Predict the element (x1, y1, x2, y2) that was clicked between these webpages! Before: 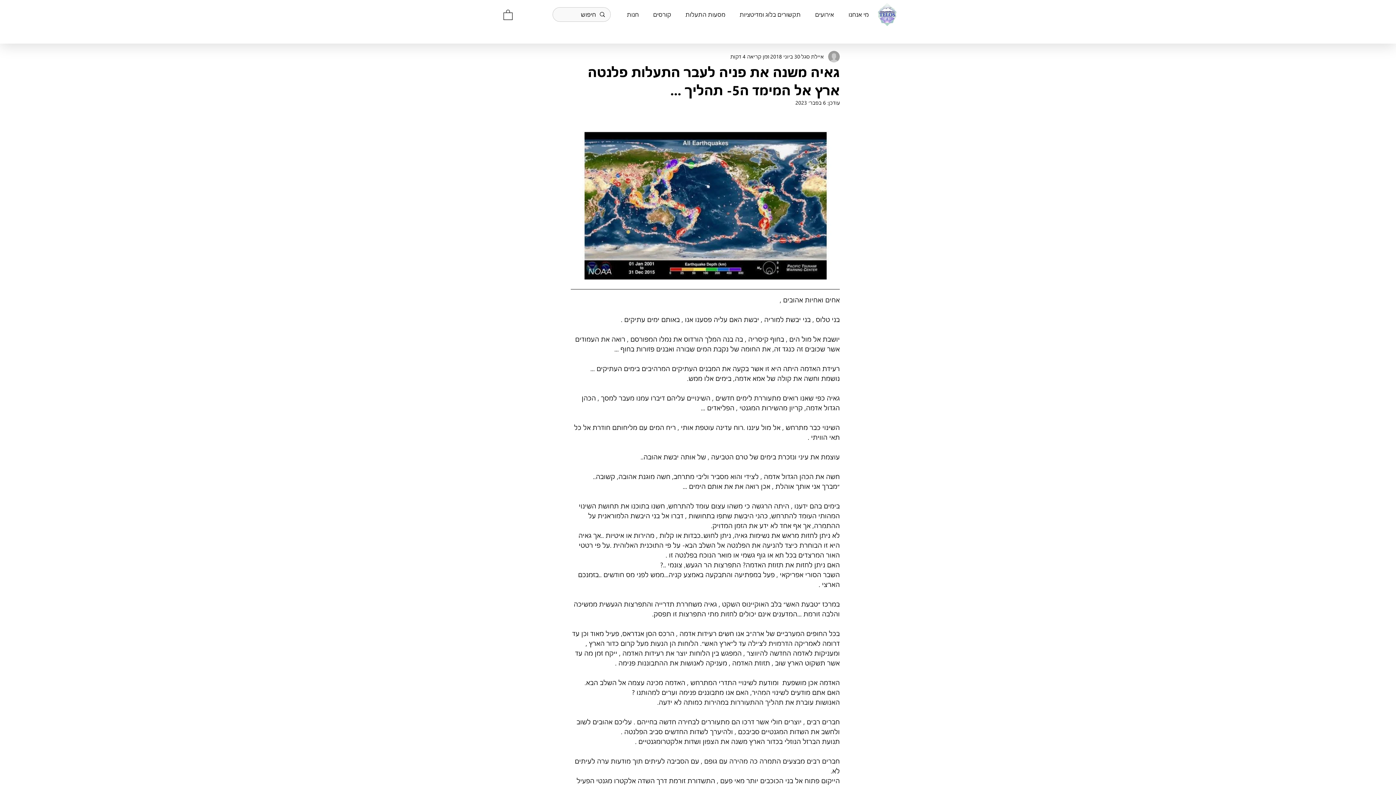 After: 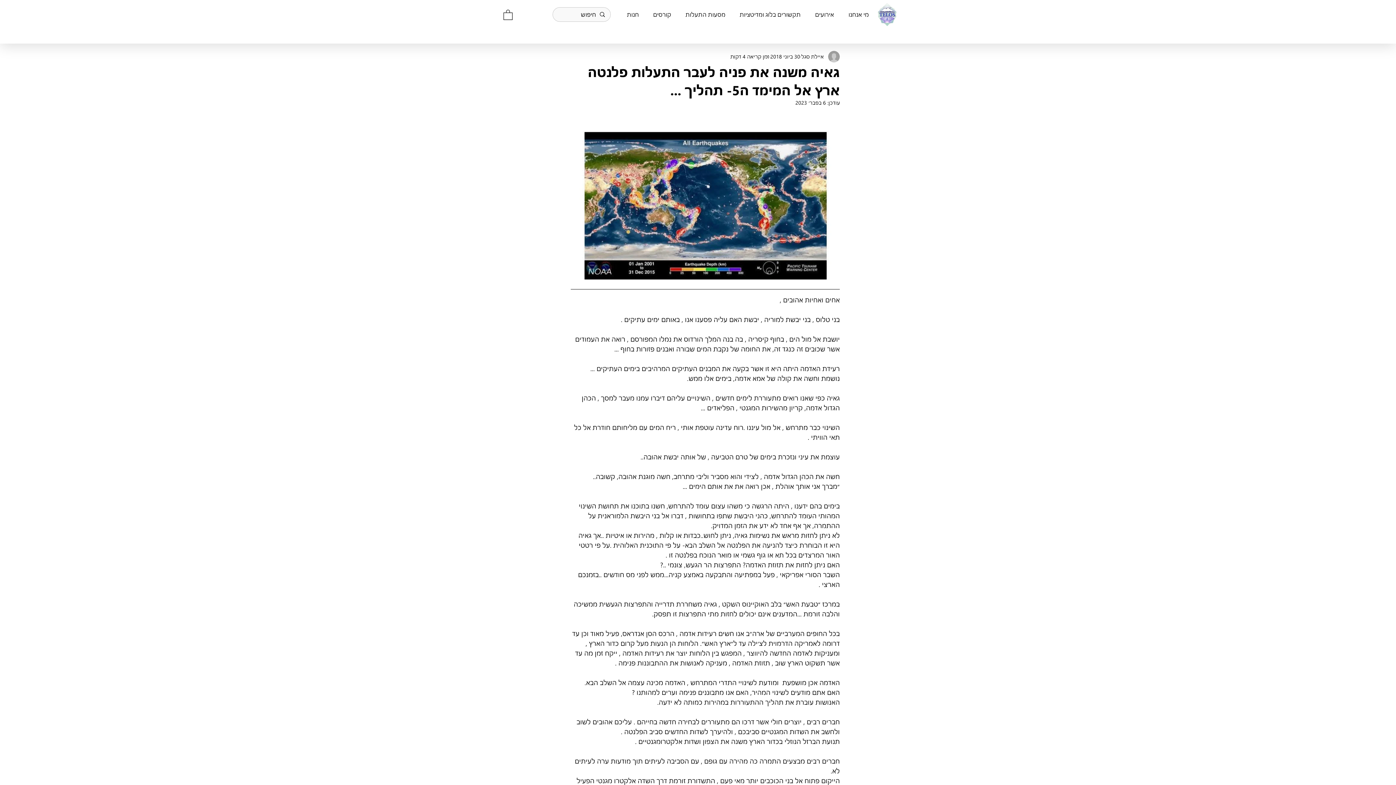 Action: bbox: (503, 9, 512, 19)